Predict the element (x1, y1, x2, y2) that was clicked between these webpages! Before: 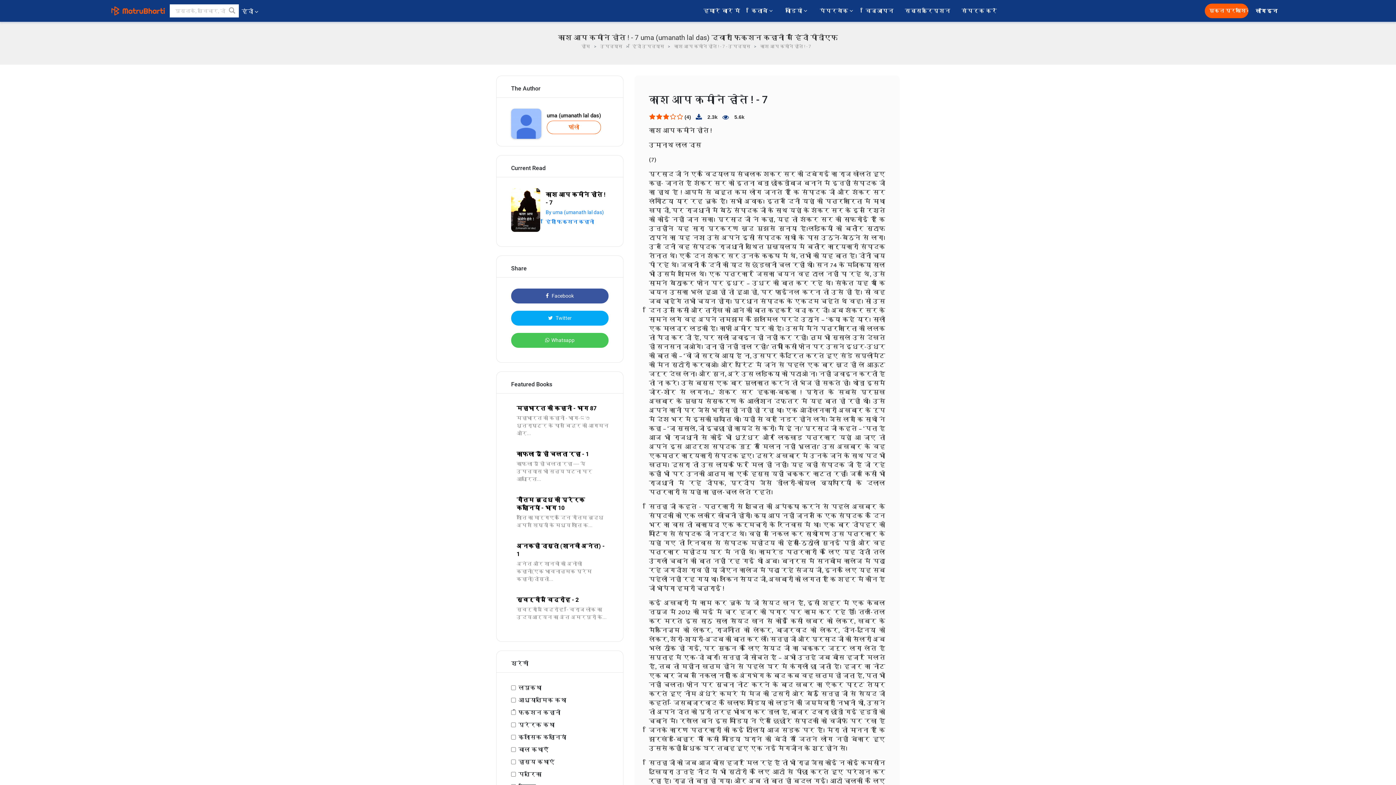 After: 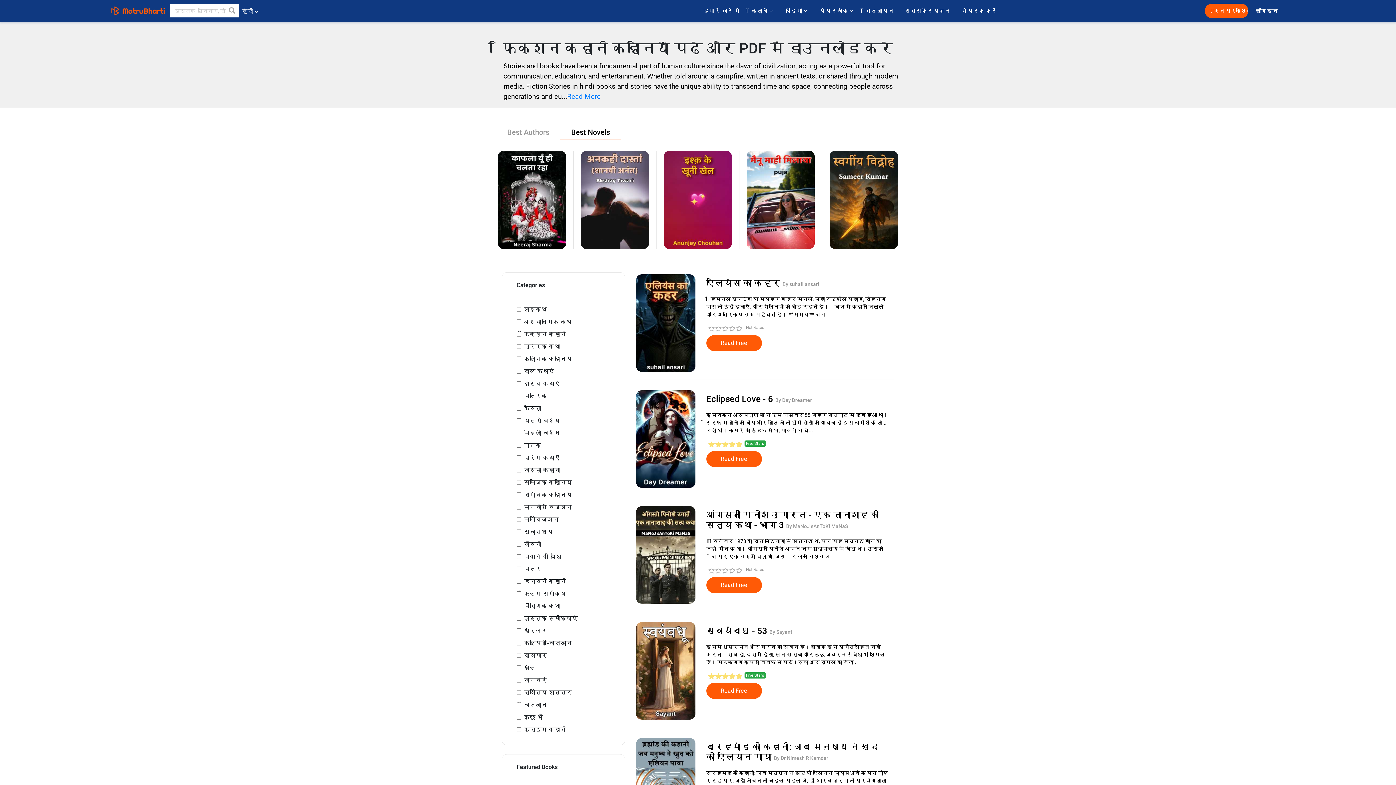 Action: bbox: (545, 218, 594, 224) label: हिंदी फिक्शन कहानी